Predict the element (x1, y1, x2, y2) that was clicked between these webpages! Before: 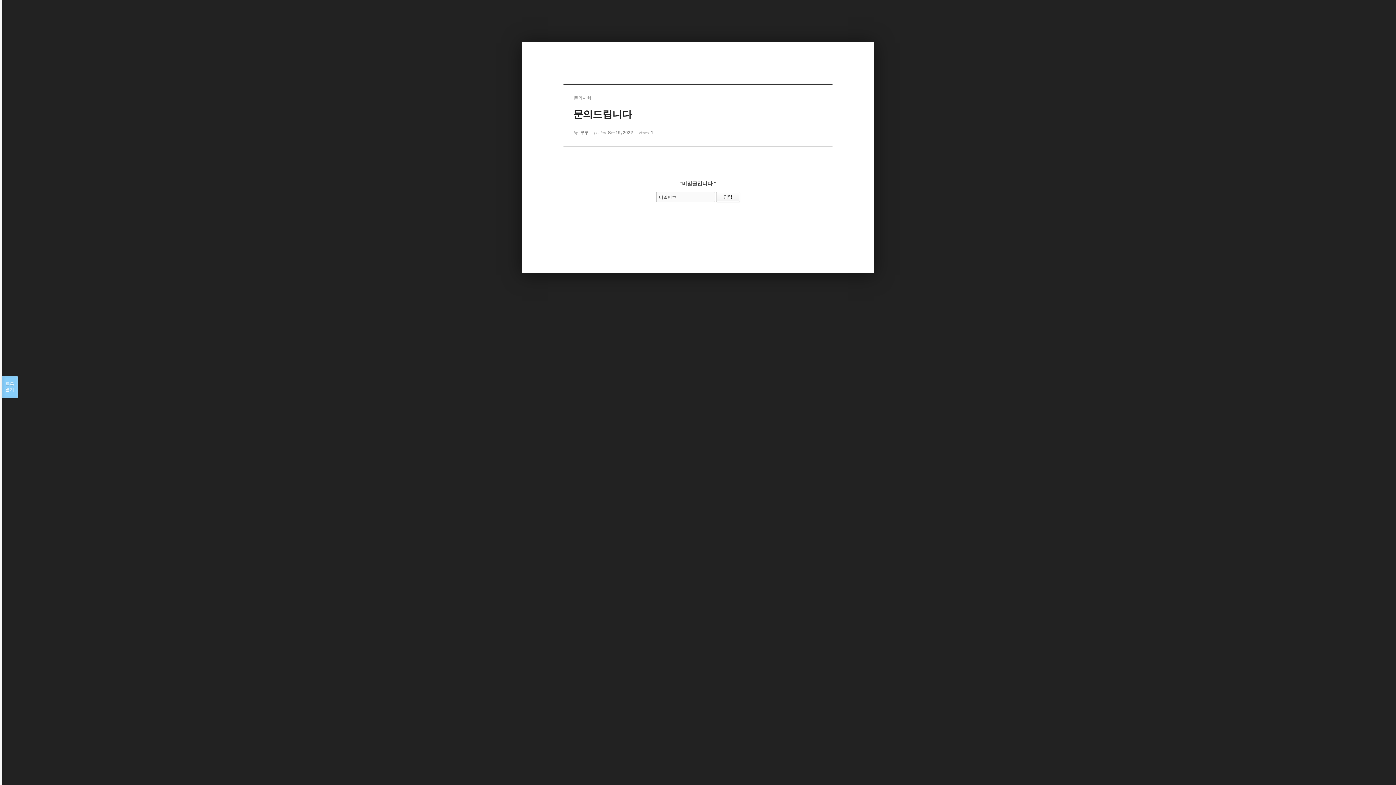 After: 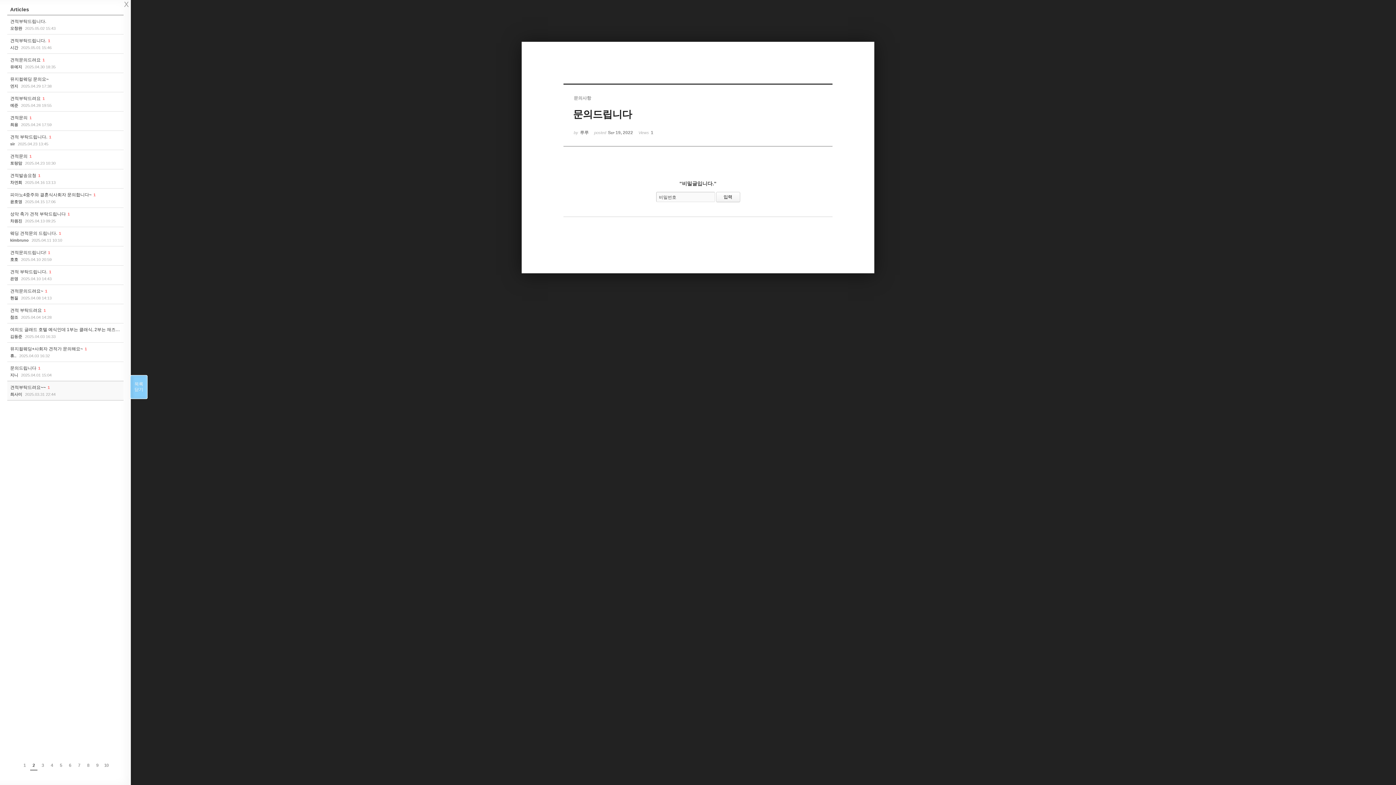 Action: bbox: (1, 376, 17, 398) label: 목록

열기